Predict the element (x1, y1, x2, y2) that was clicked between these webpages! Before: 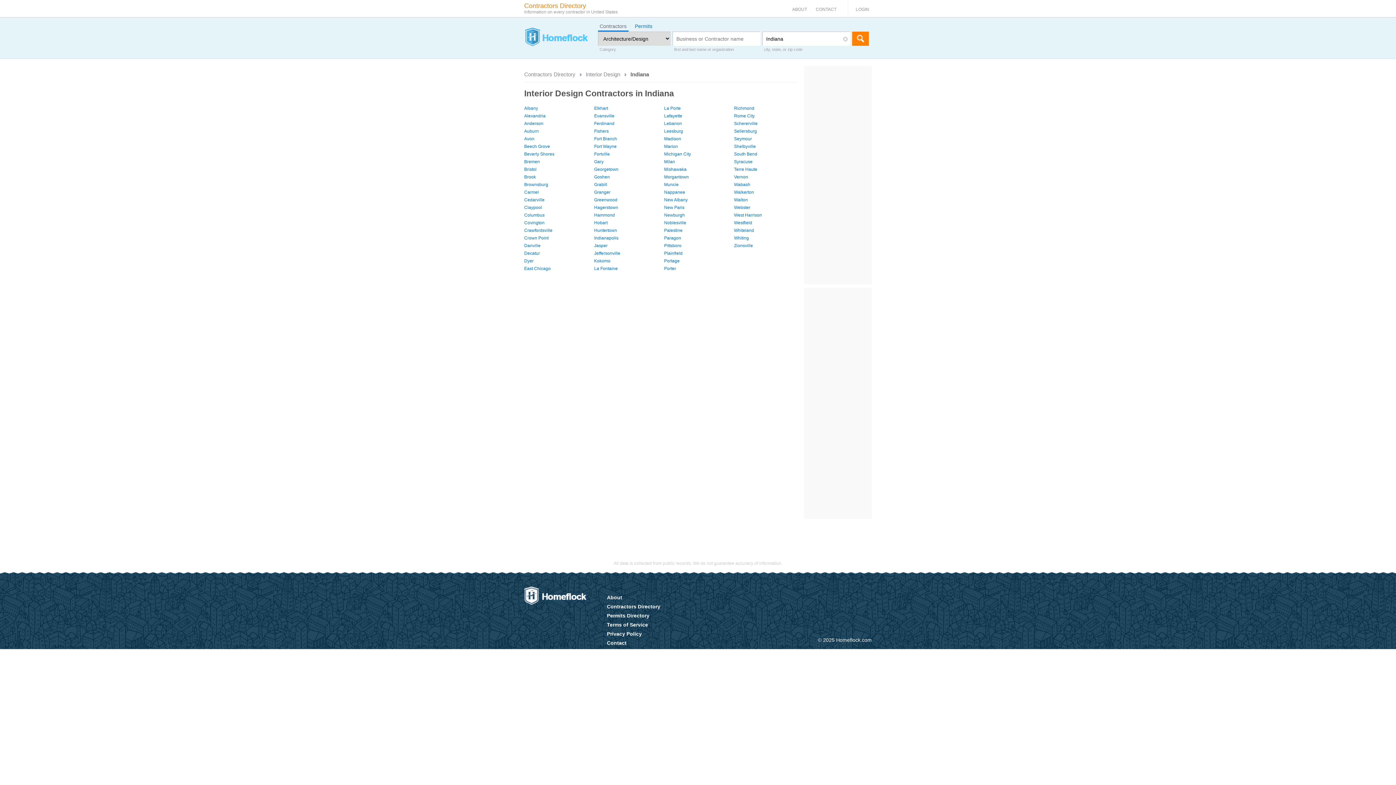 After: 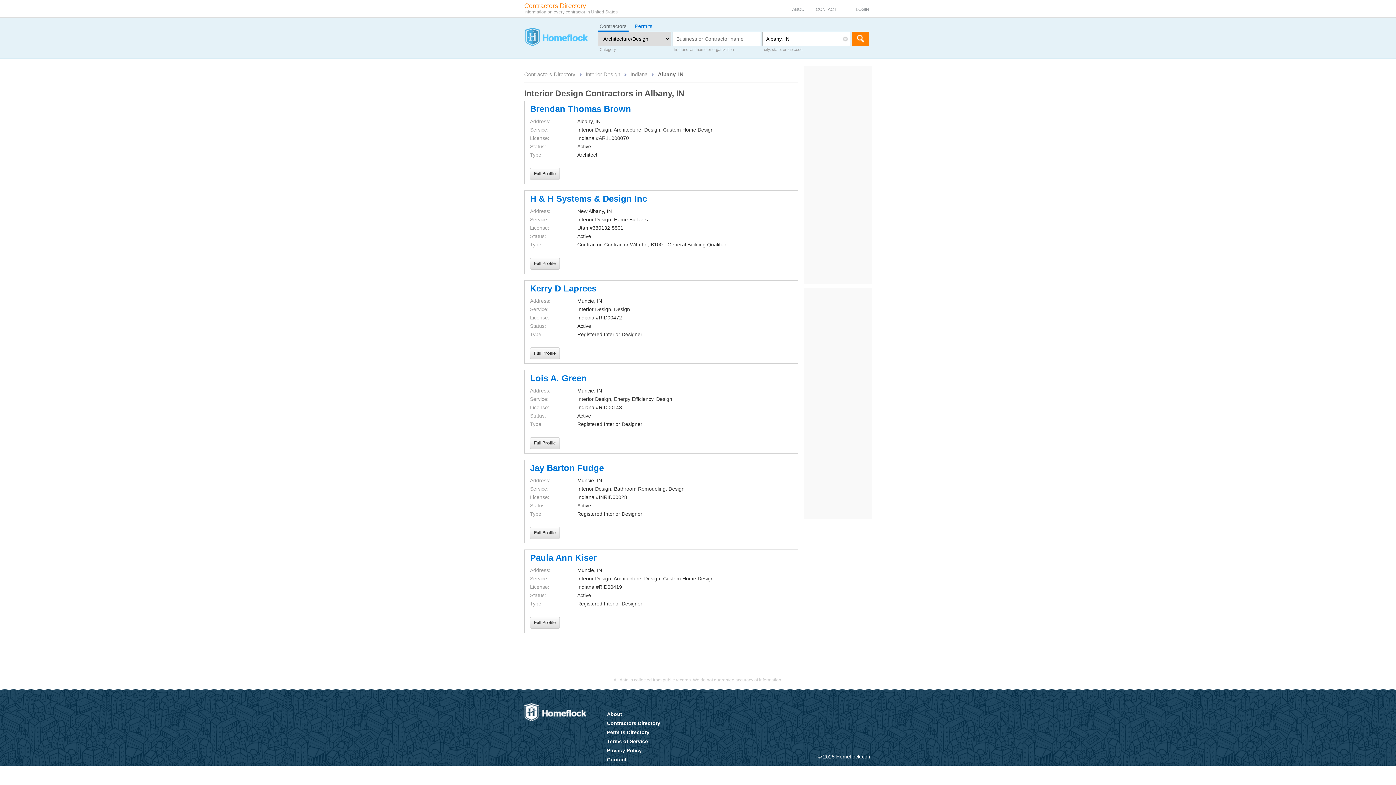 Action: label: Albany bbox: (524, 105, 538, 110)